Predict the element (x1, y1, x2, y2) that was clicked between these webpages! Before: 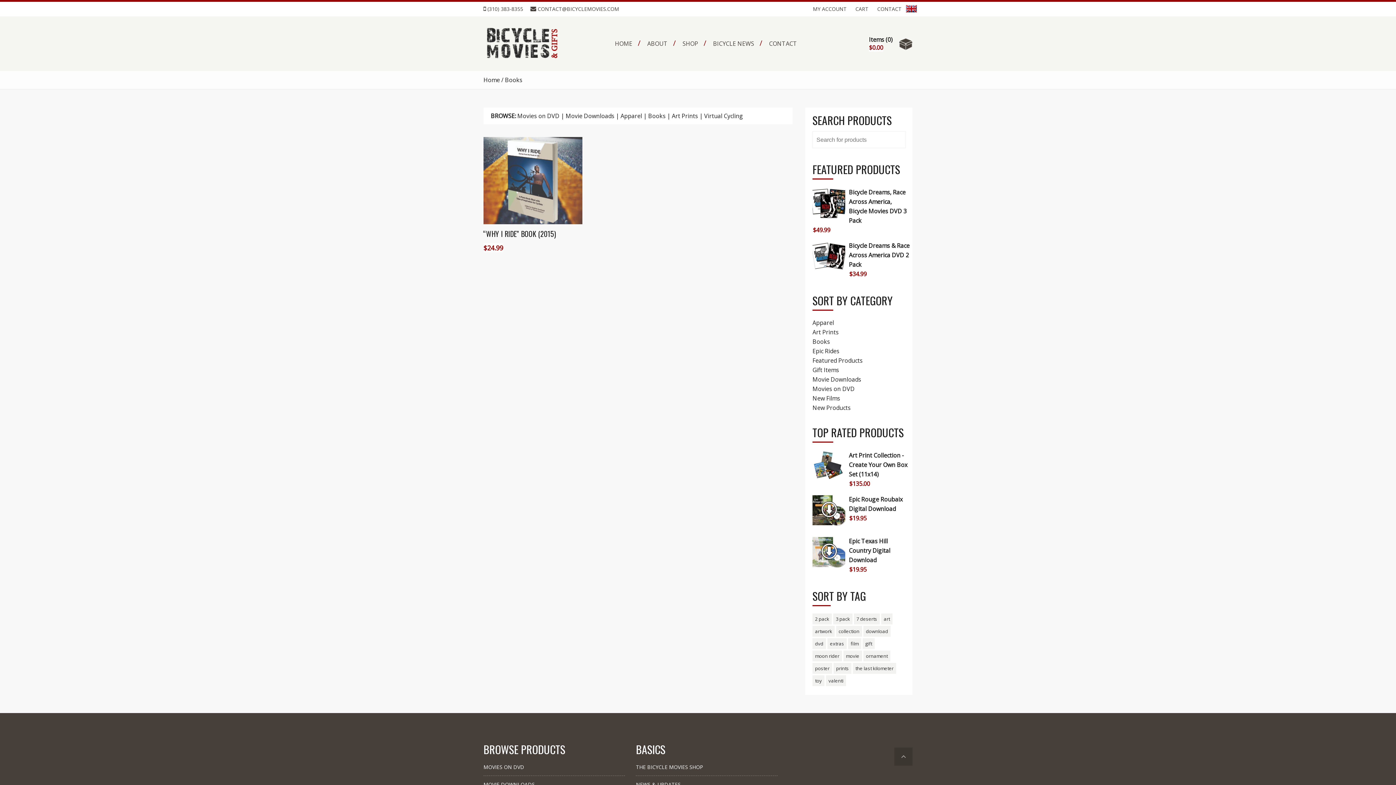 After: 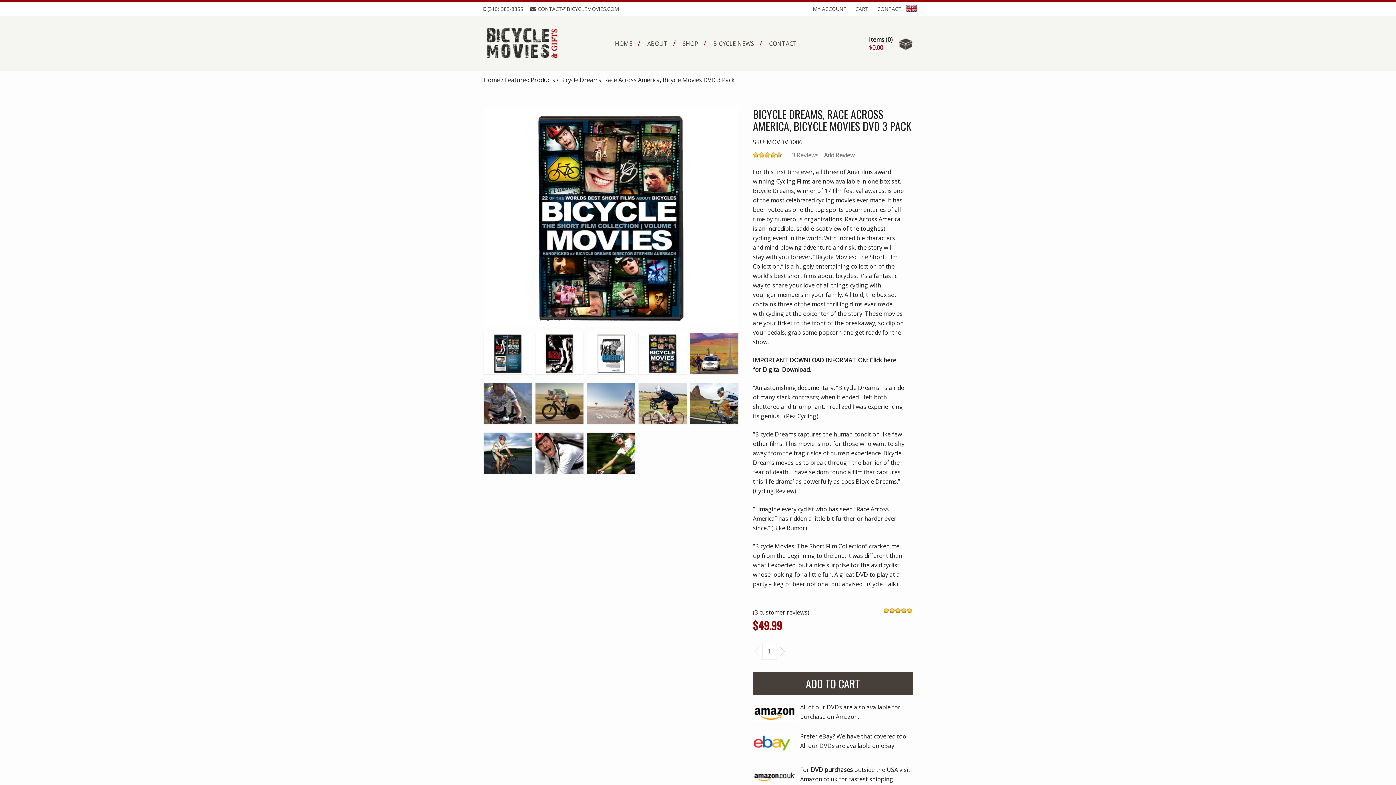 Action: label: Bicycle Dreams, Race Across America, Bicycle Movies DVD 3 Pack bbox: (812, 187, 911, 225)